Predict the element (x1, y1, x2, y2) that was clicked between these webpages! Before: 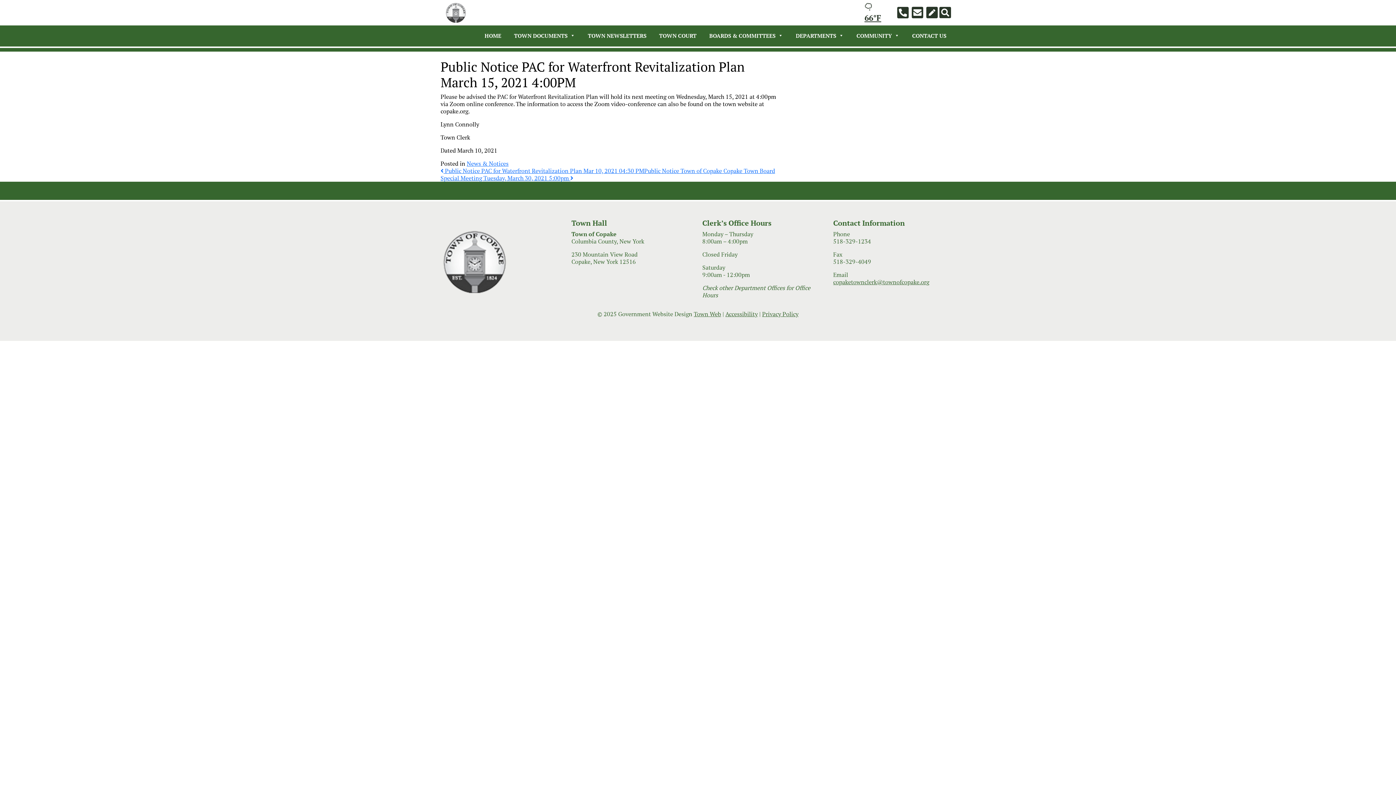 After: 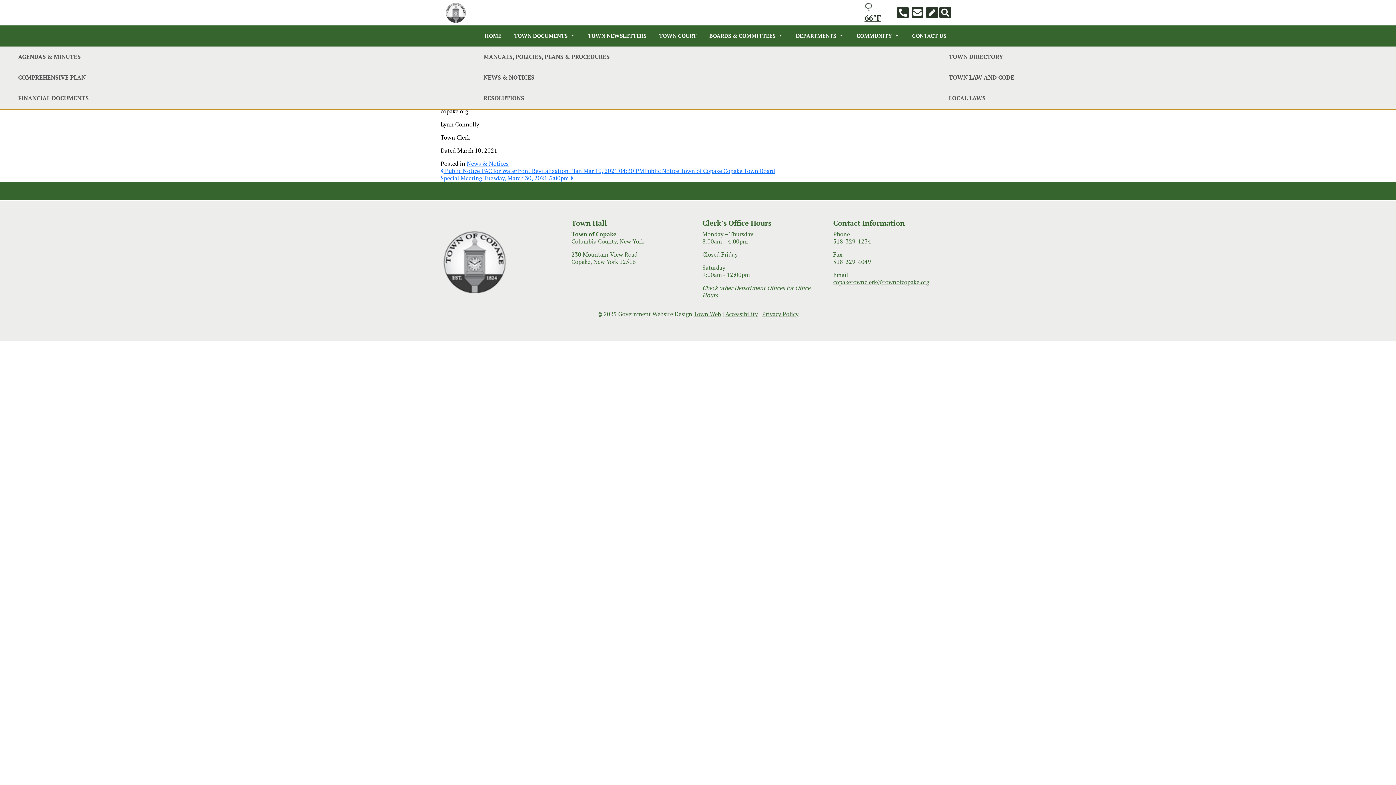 Action: bbox: (510, 28, 577, 42) label: TOWN DOCUMENTS